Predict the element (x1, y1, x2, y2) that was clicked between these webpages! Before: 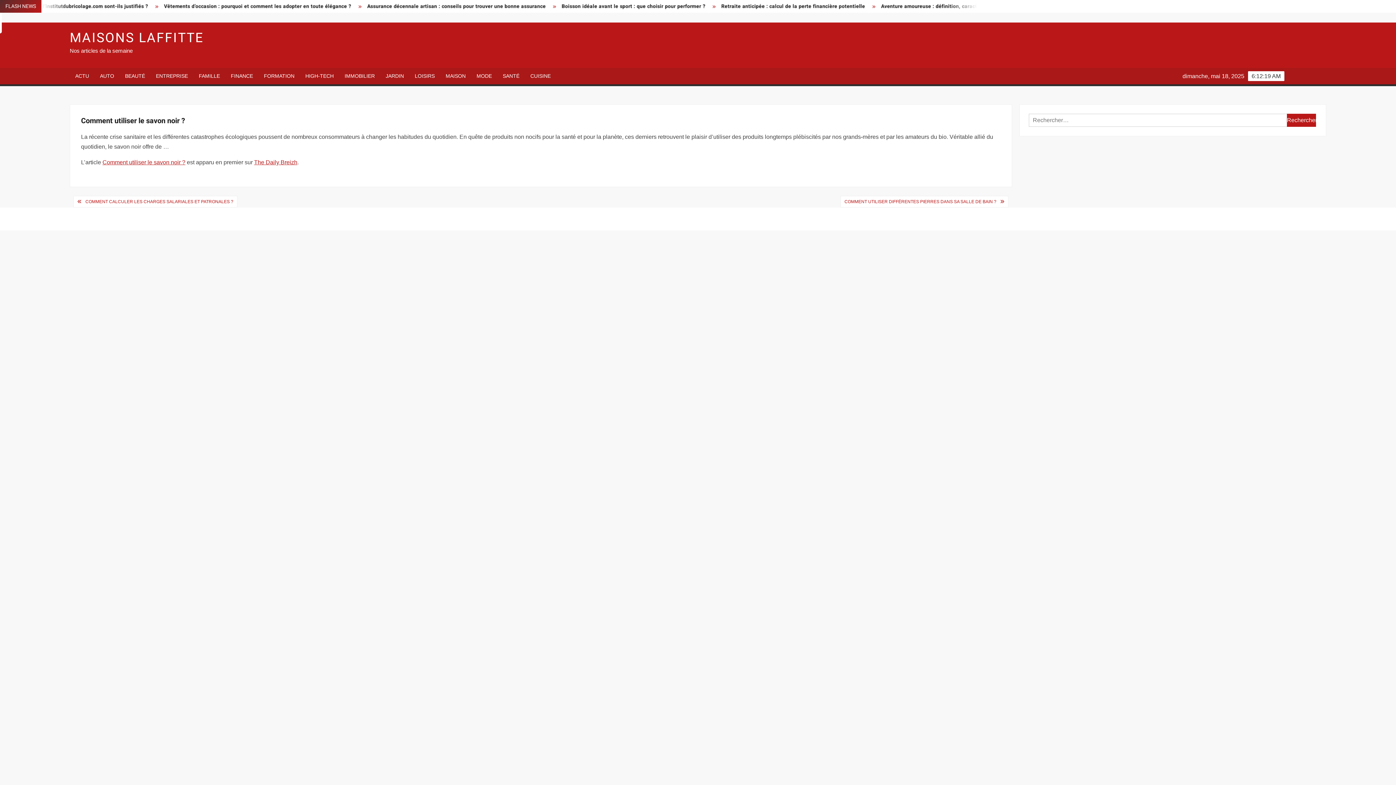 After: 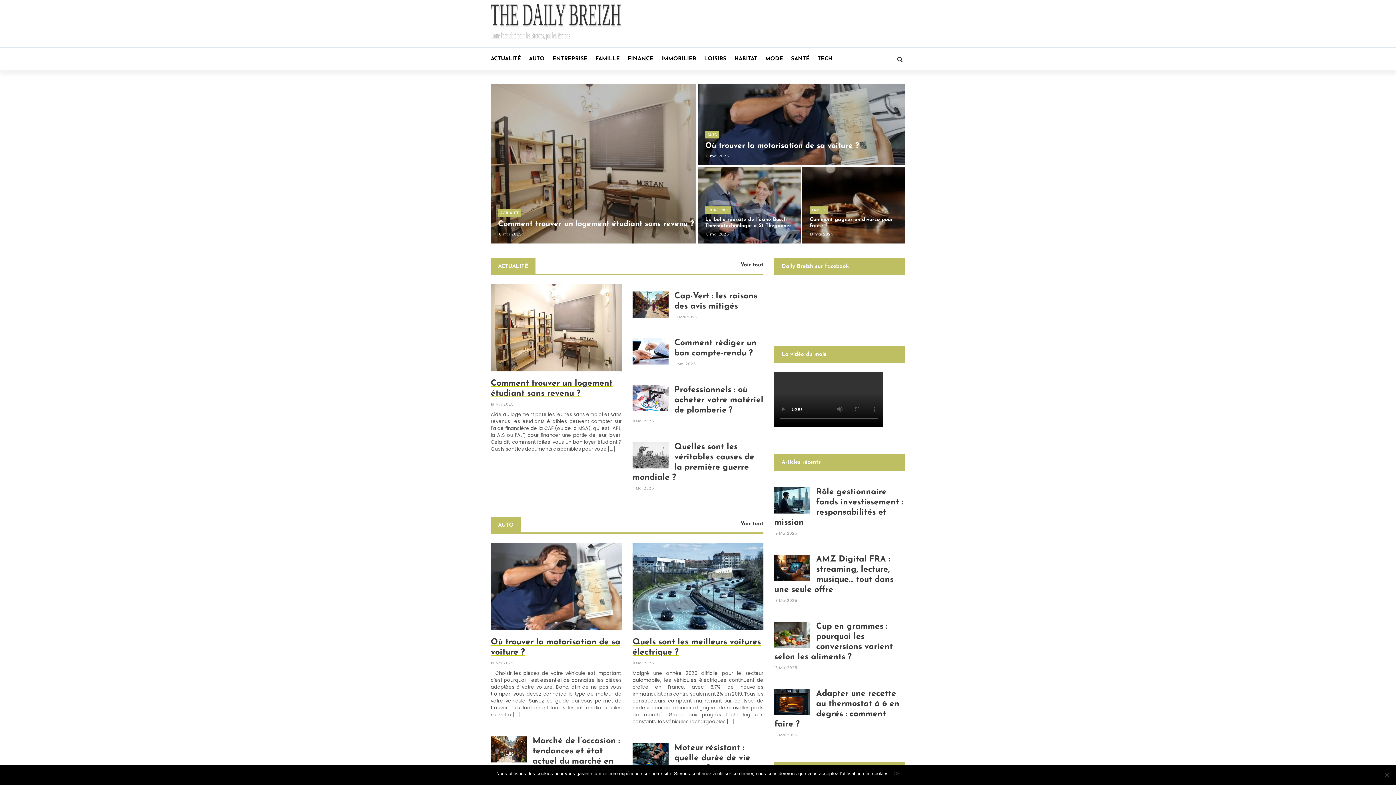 Action: label: The Daily Breizh bbox: (254, 159, 297, 165)